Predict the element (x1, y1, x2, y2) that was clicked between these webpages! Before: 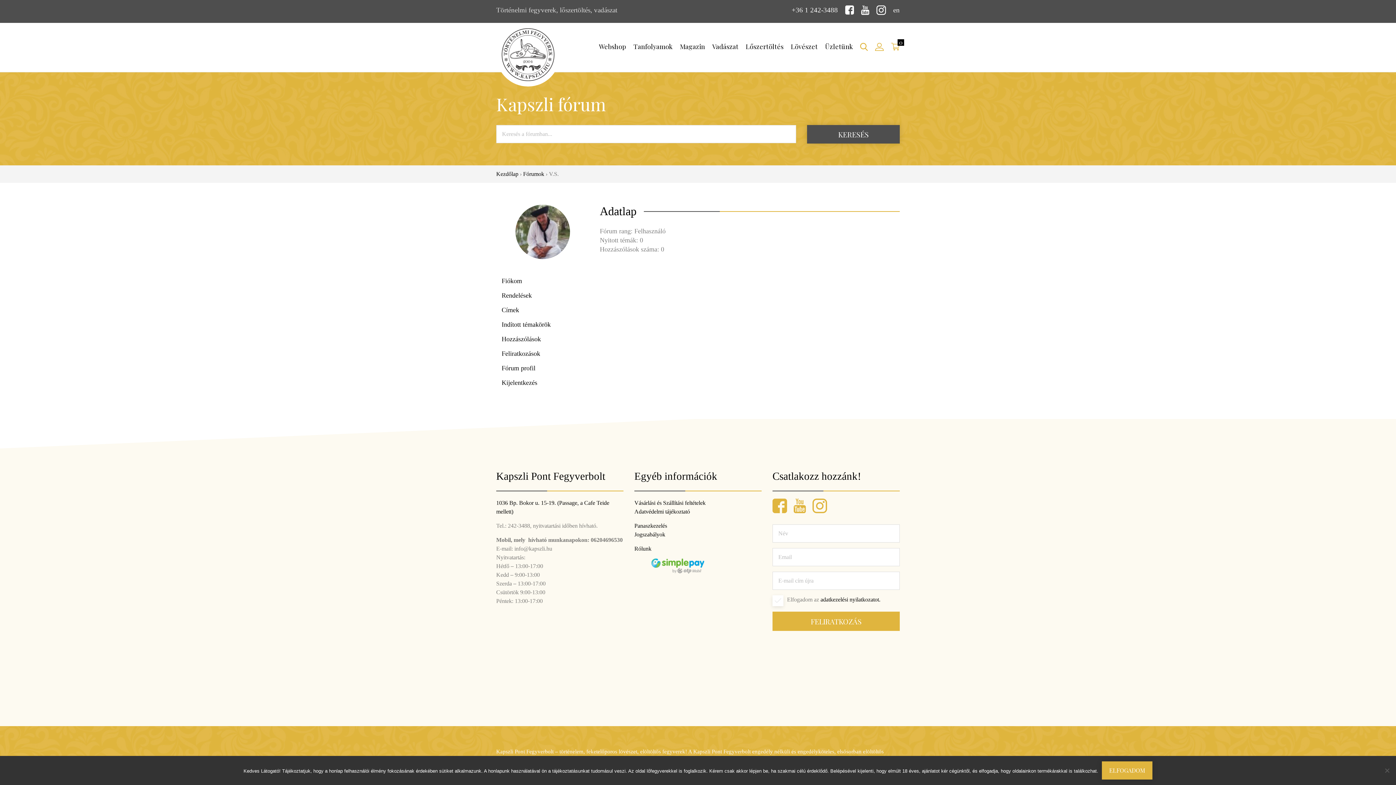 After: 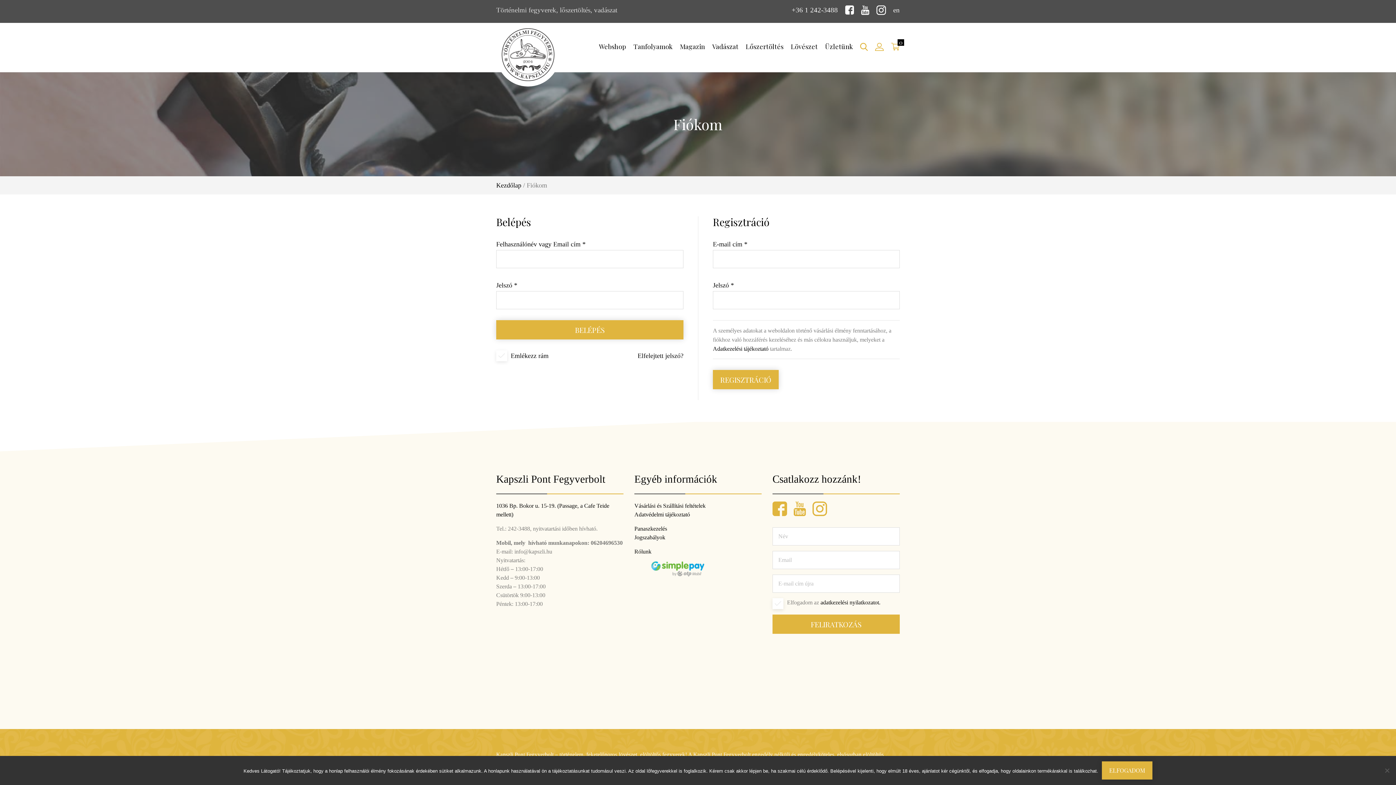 Action: bbox: (496, 375, 589, 390) label: Kijelentkezés